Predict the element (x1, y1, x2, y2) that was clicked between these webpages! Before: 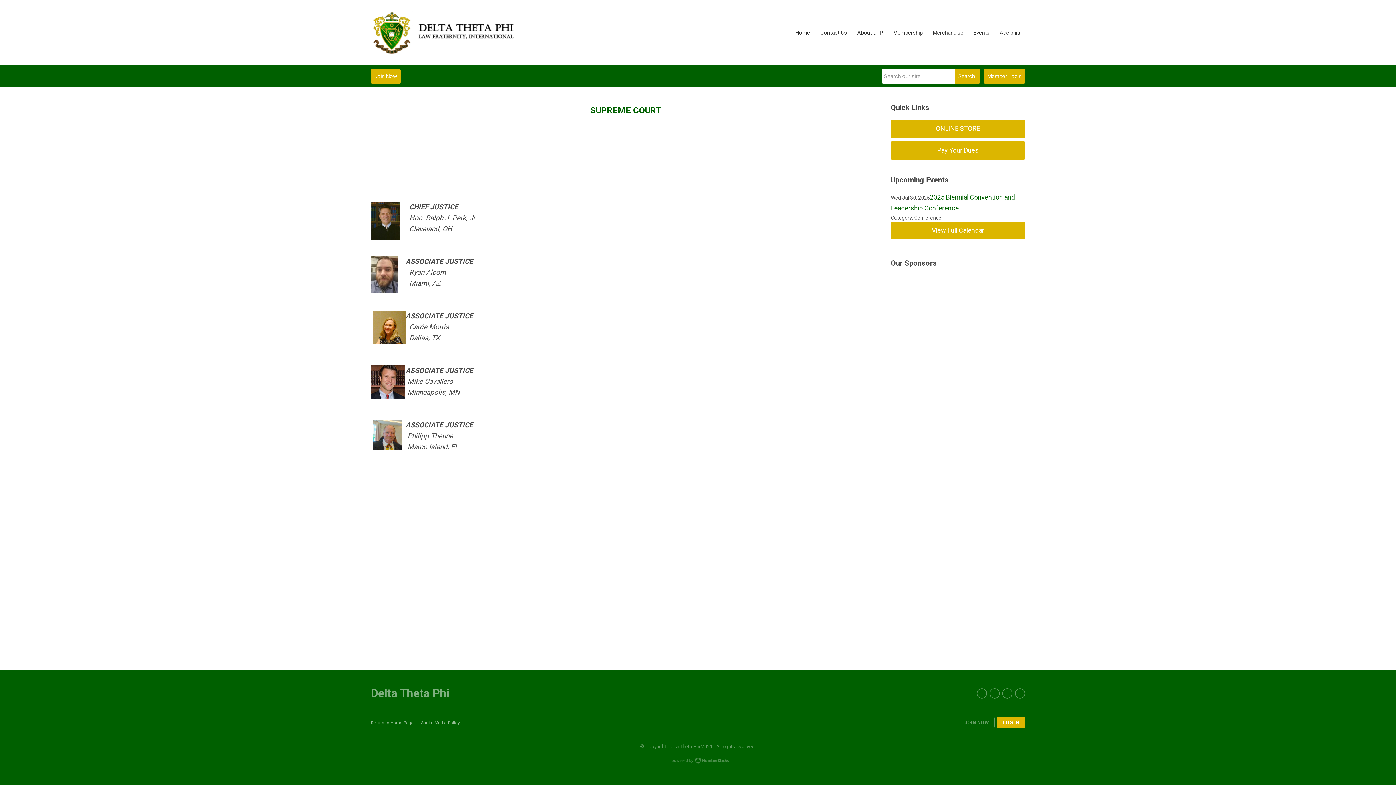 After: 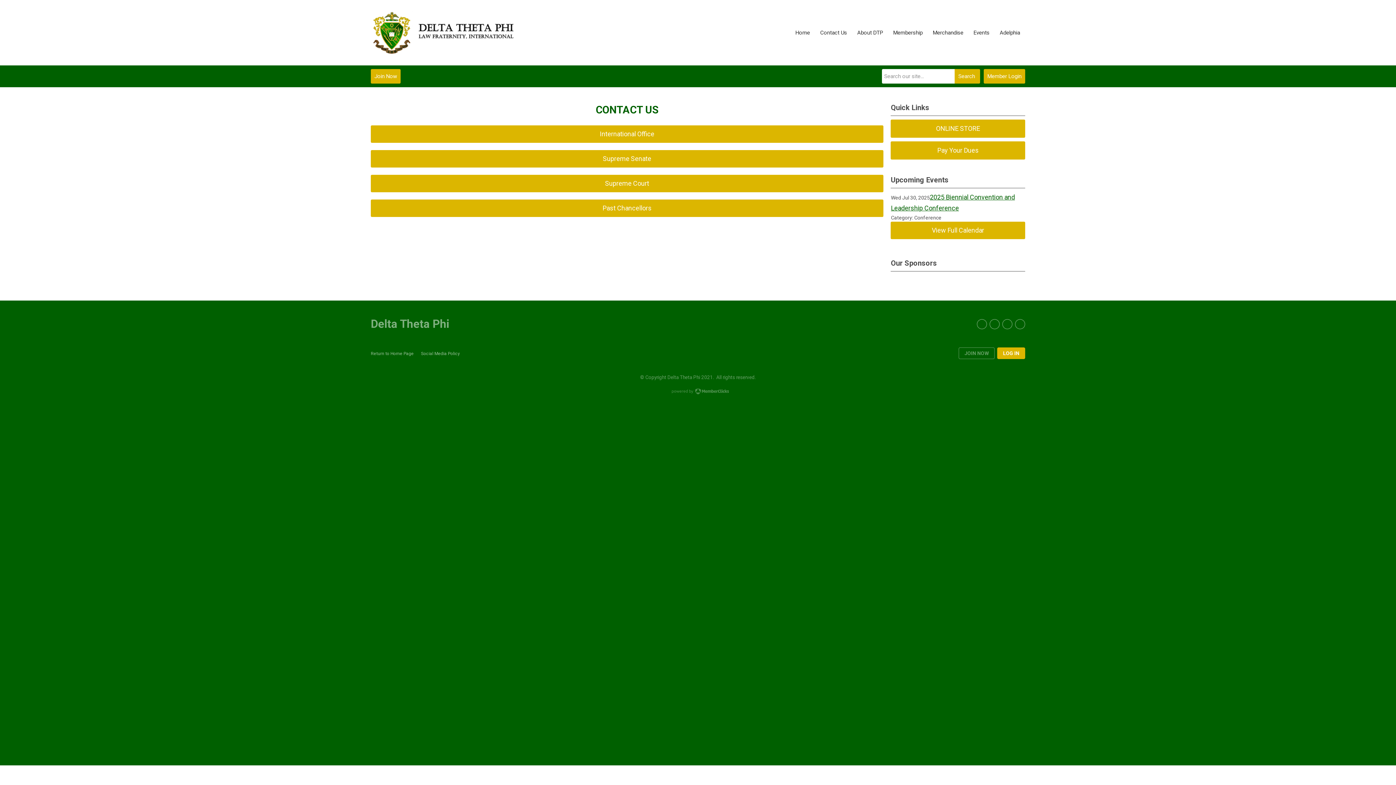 Action: label: Contact Us bbox: (815, 24, 852, 40)